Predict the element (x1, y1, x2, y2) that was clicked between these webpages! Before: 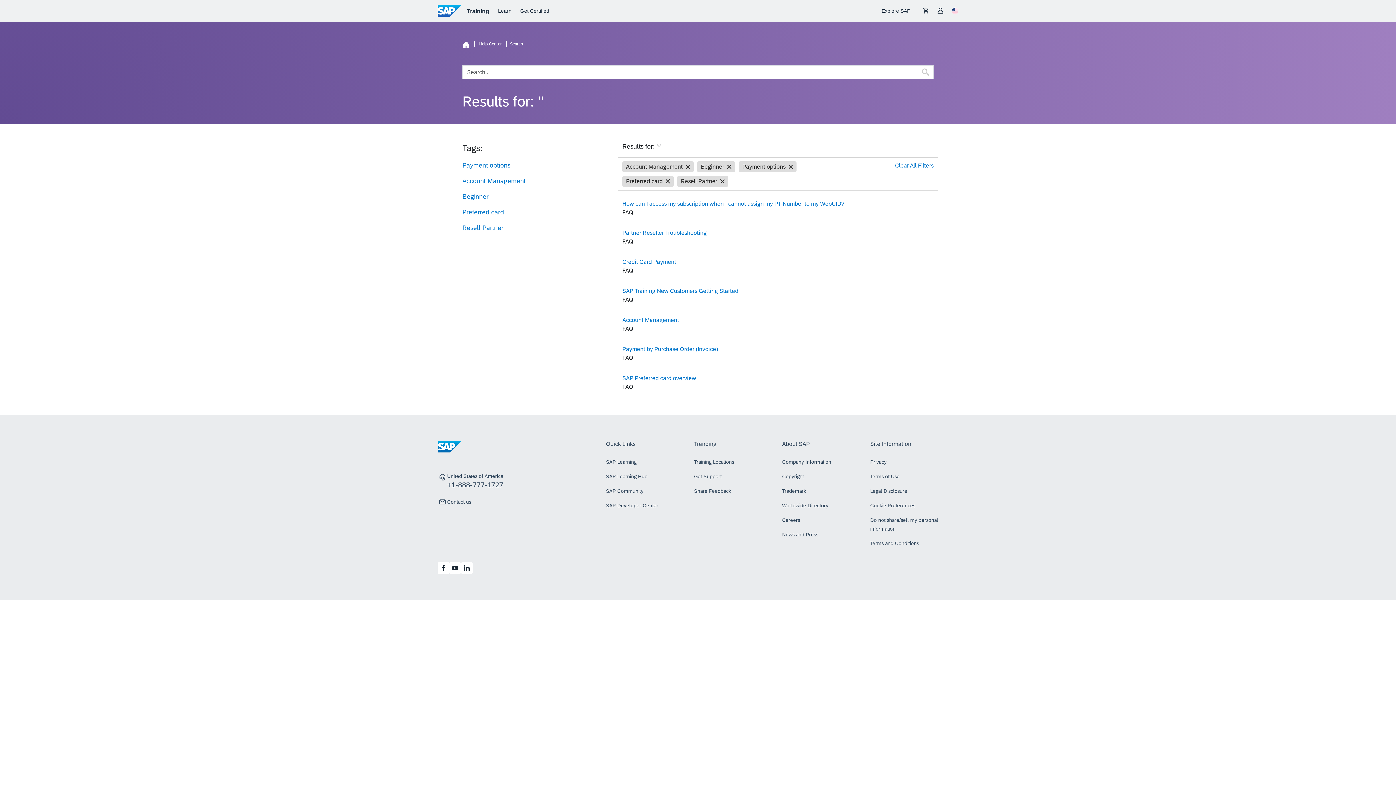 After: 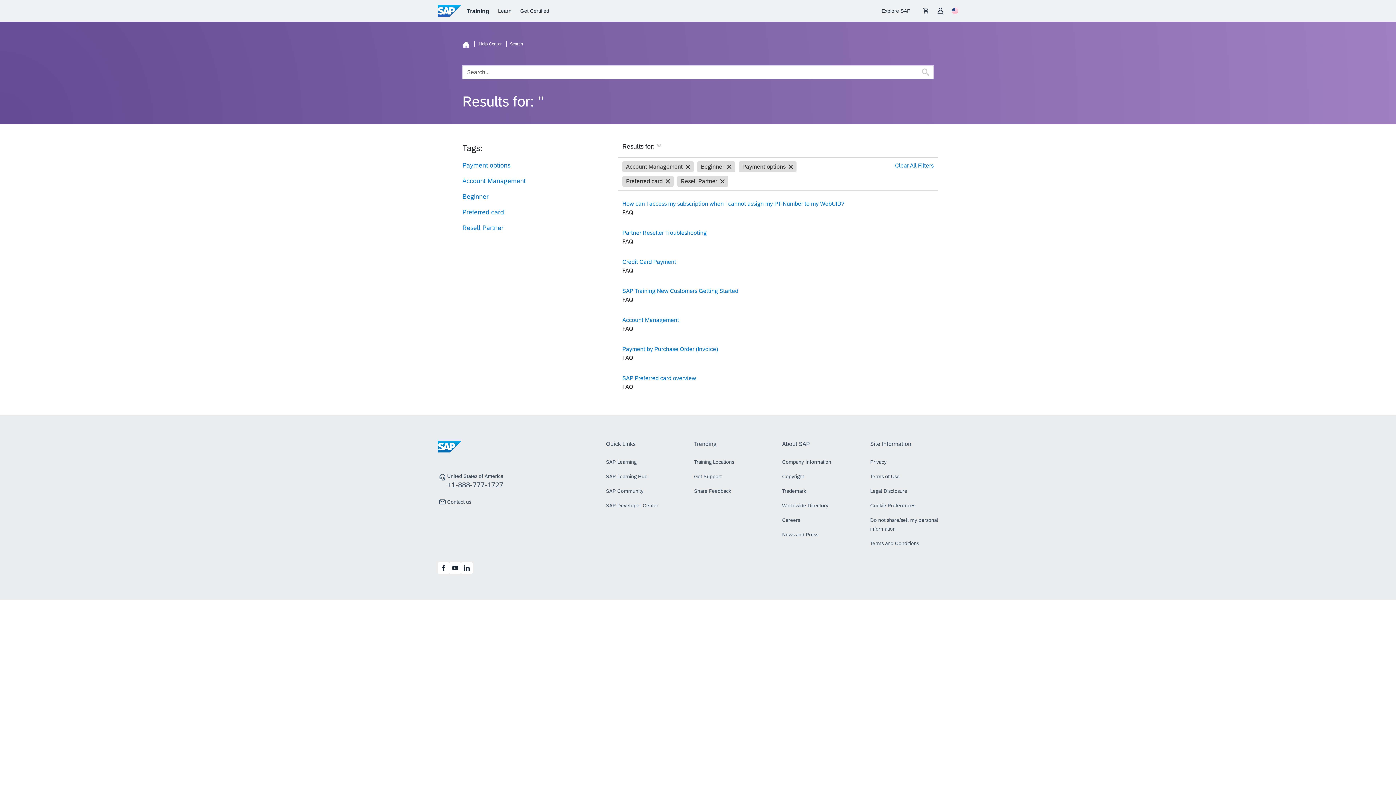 Action: bbox: (462, 208, 504, 216) label: Preferred card